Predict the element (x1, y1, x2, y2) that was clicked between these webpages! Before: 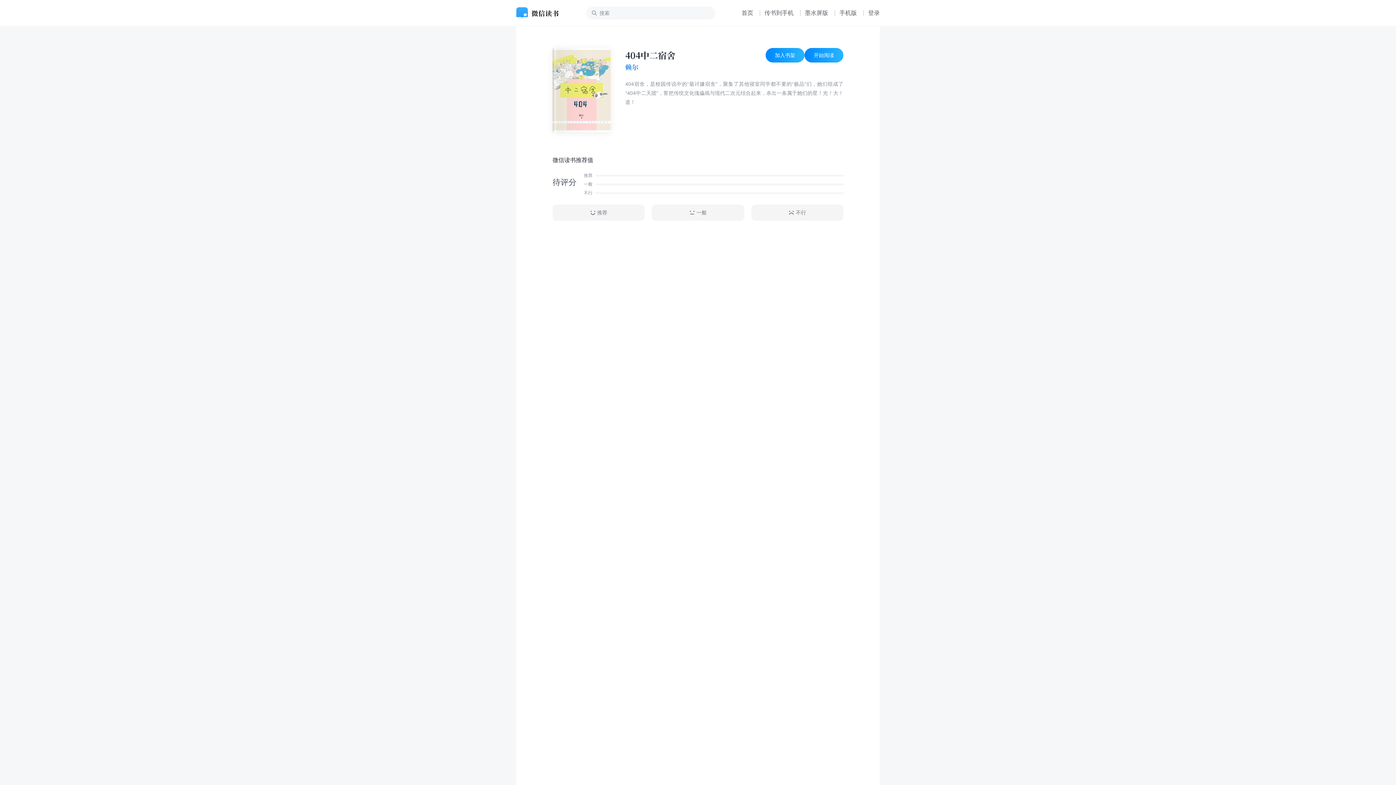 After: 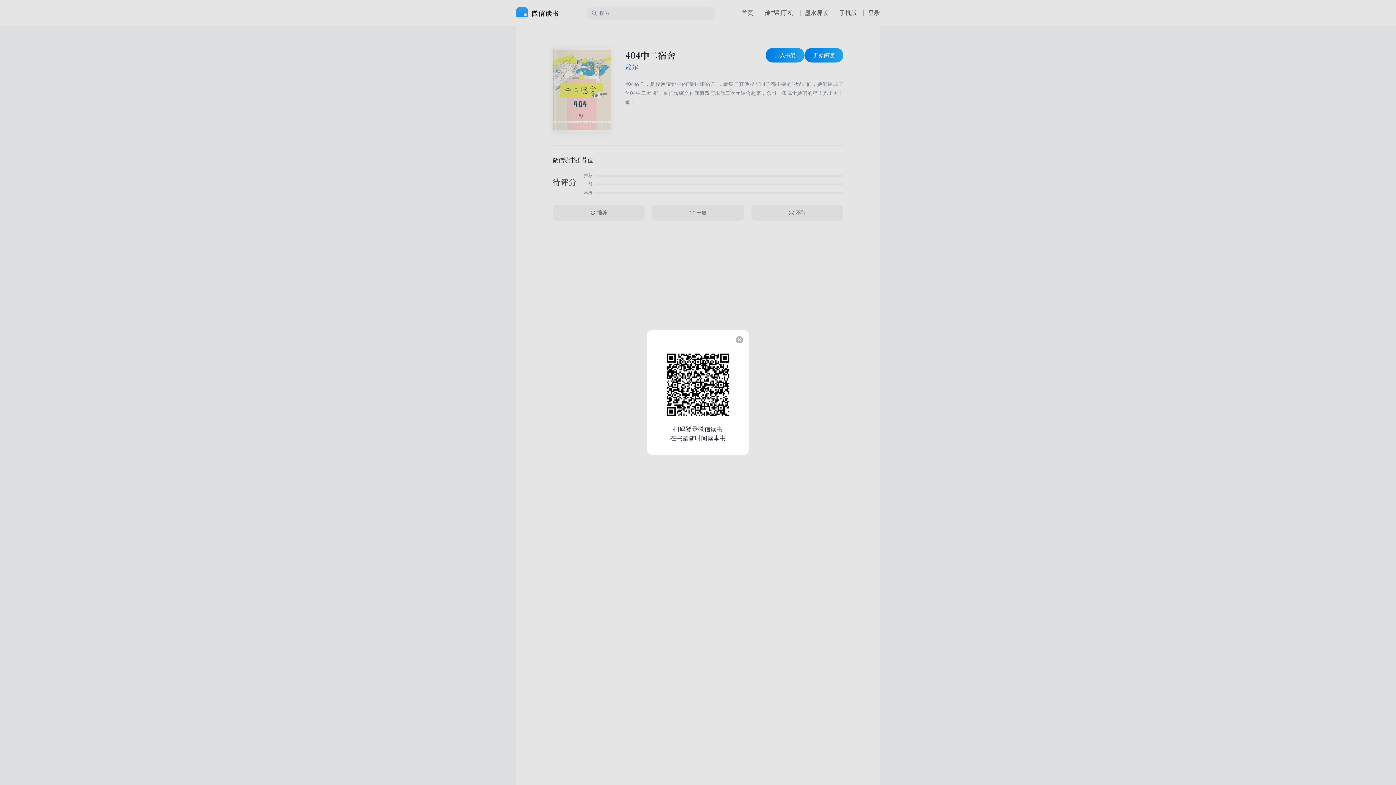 Action: bbox: (765, 48, 804, 62) label: 加入书架